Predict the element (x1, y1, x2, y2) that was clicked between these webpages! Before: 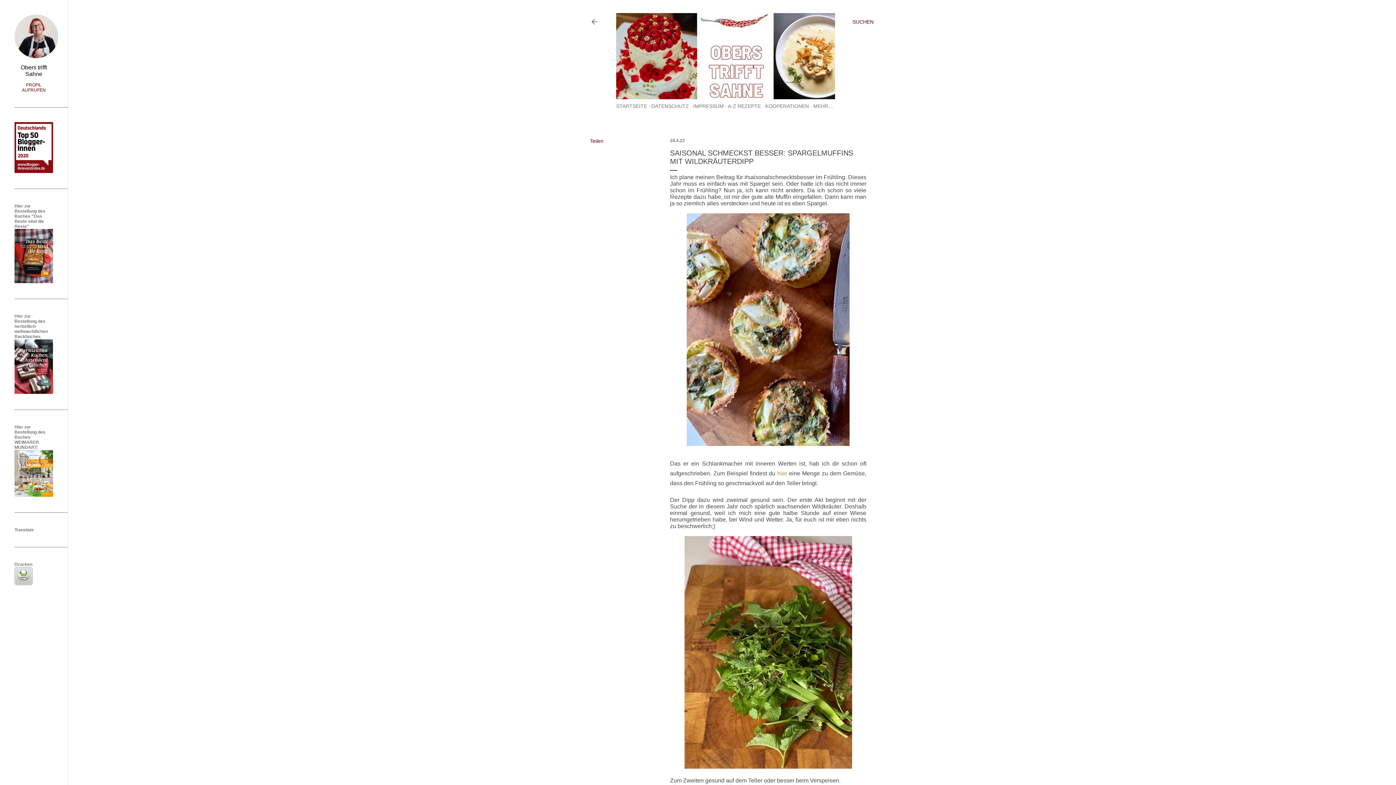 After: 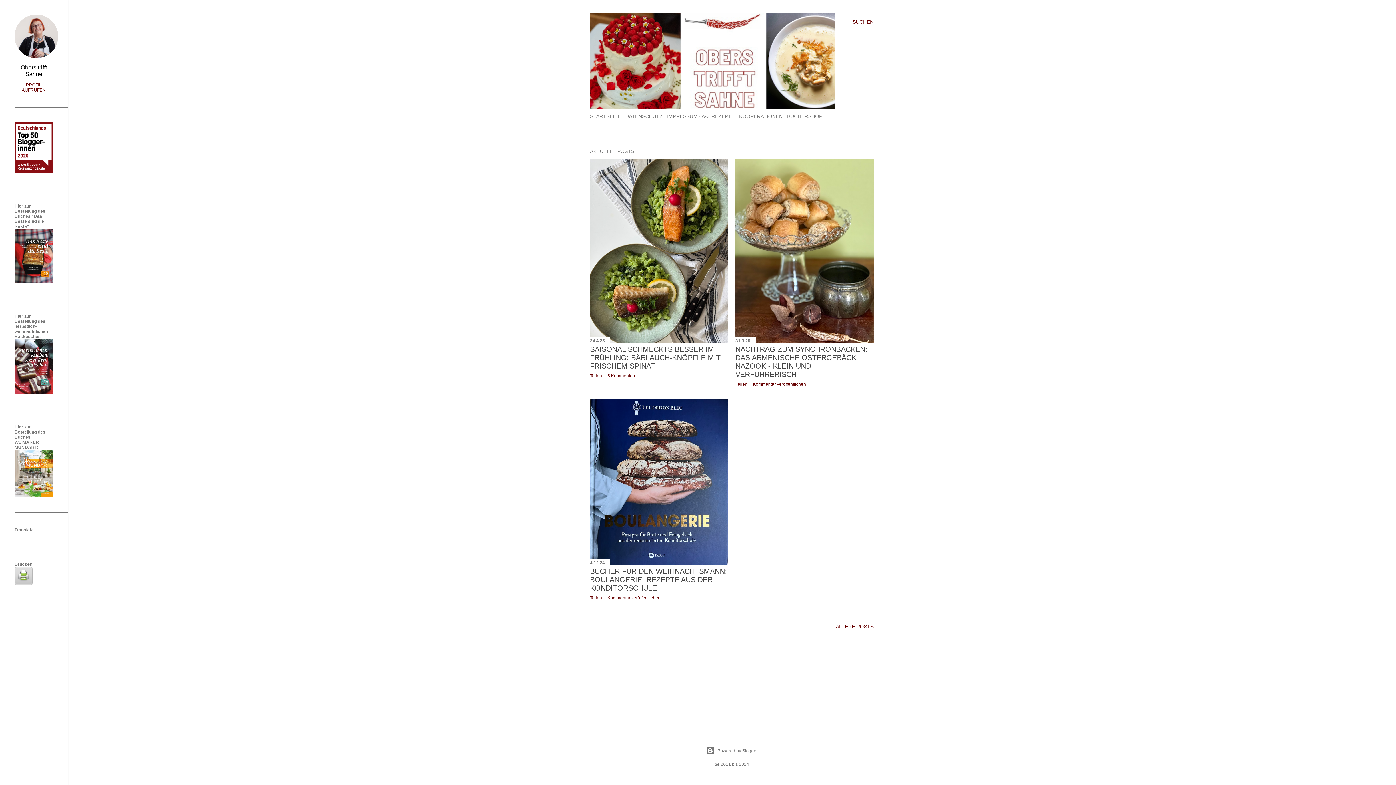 Action: bbox: (590, 19, 598, 27)